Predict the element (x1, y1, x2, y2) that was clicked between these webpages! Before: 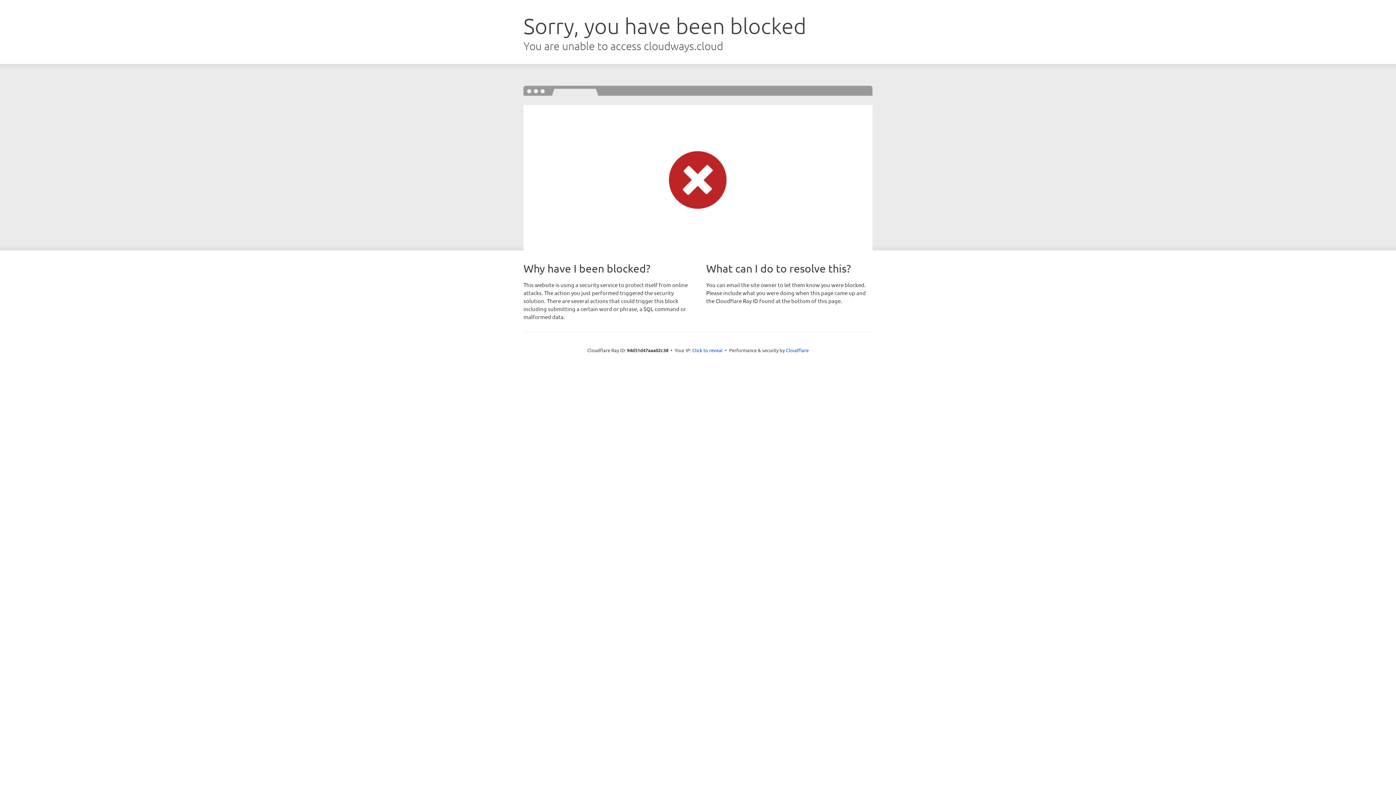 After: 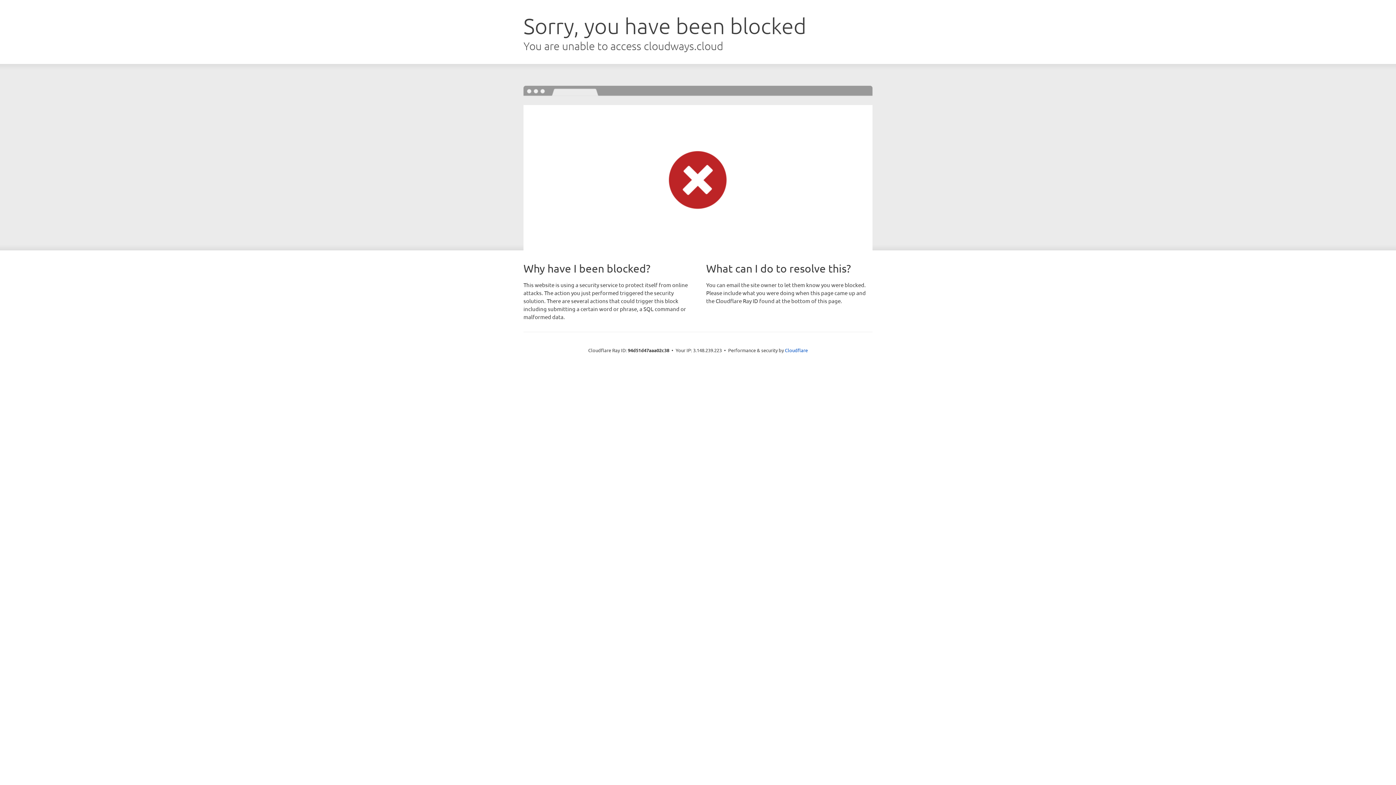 Action: label: Click to reveal bbox: (692, 346, 722, 353)